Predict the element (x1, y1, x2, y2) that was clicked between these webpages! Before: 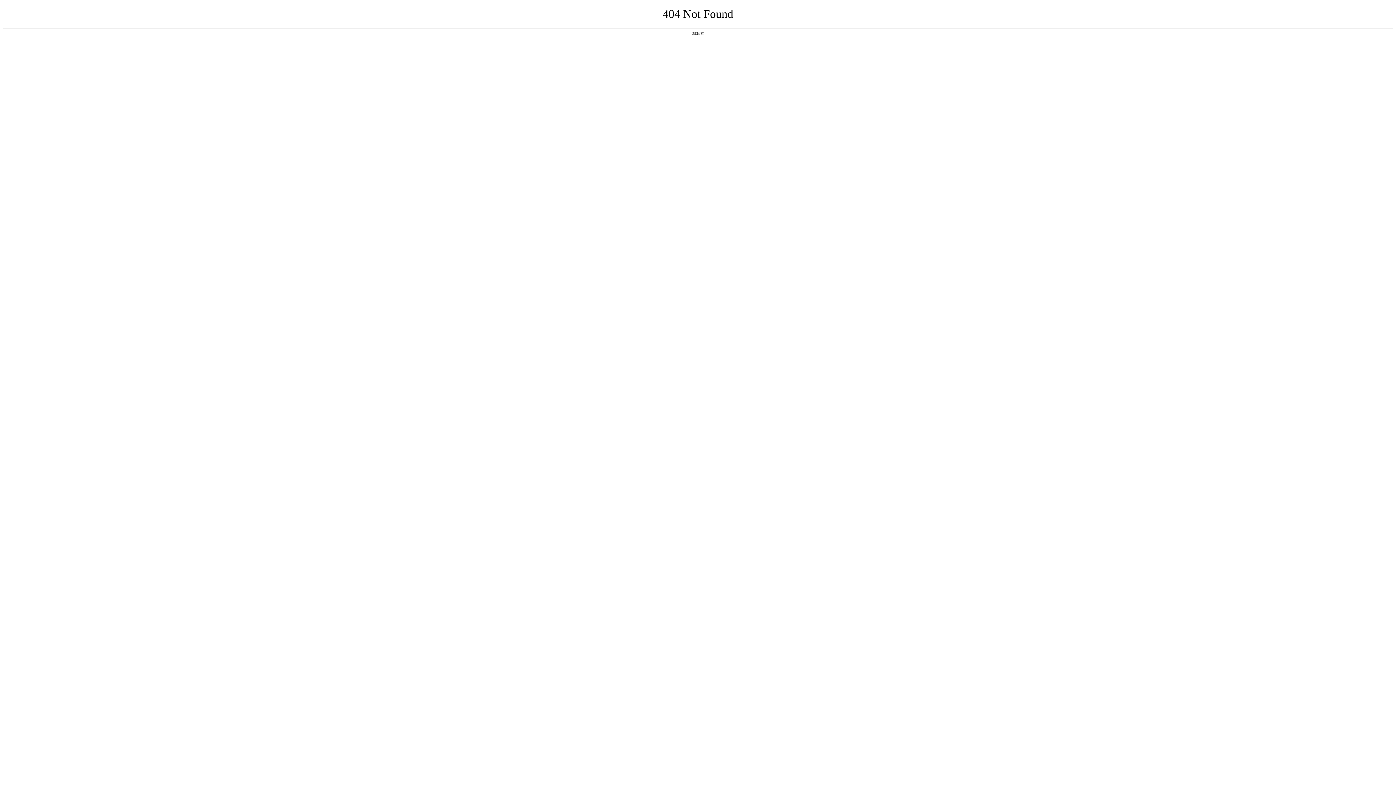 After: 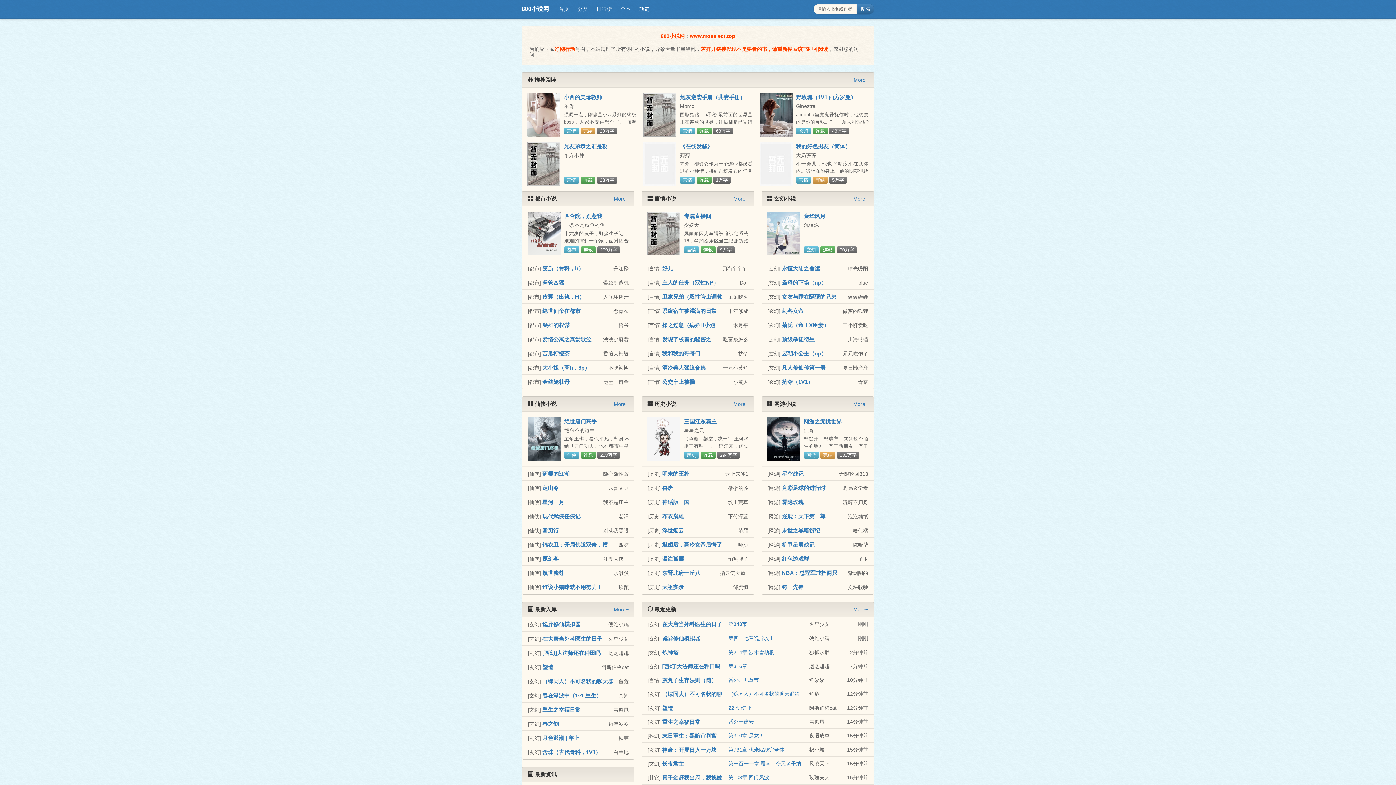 Action: bbox: (692, 31, 704, 35) label: 返回首页